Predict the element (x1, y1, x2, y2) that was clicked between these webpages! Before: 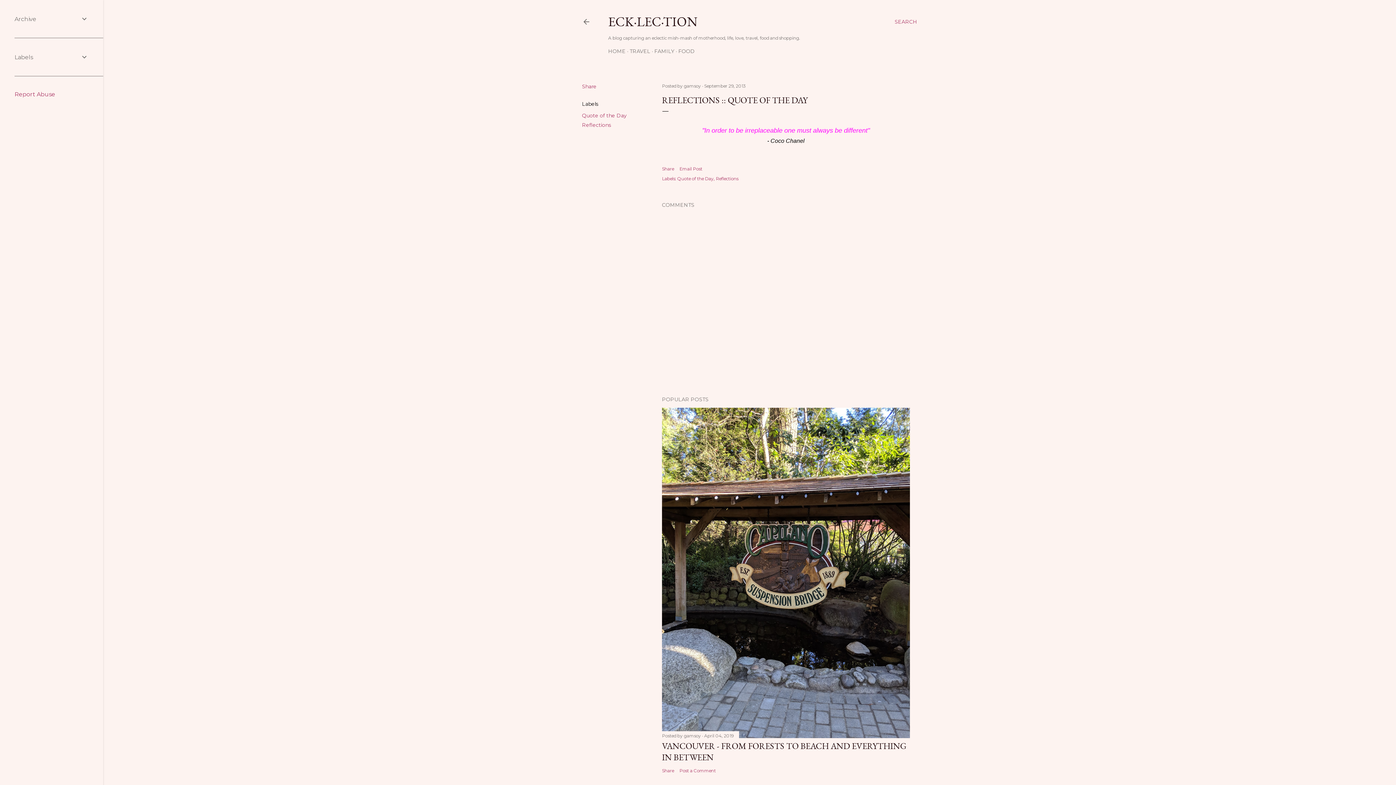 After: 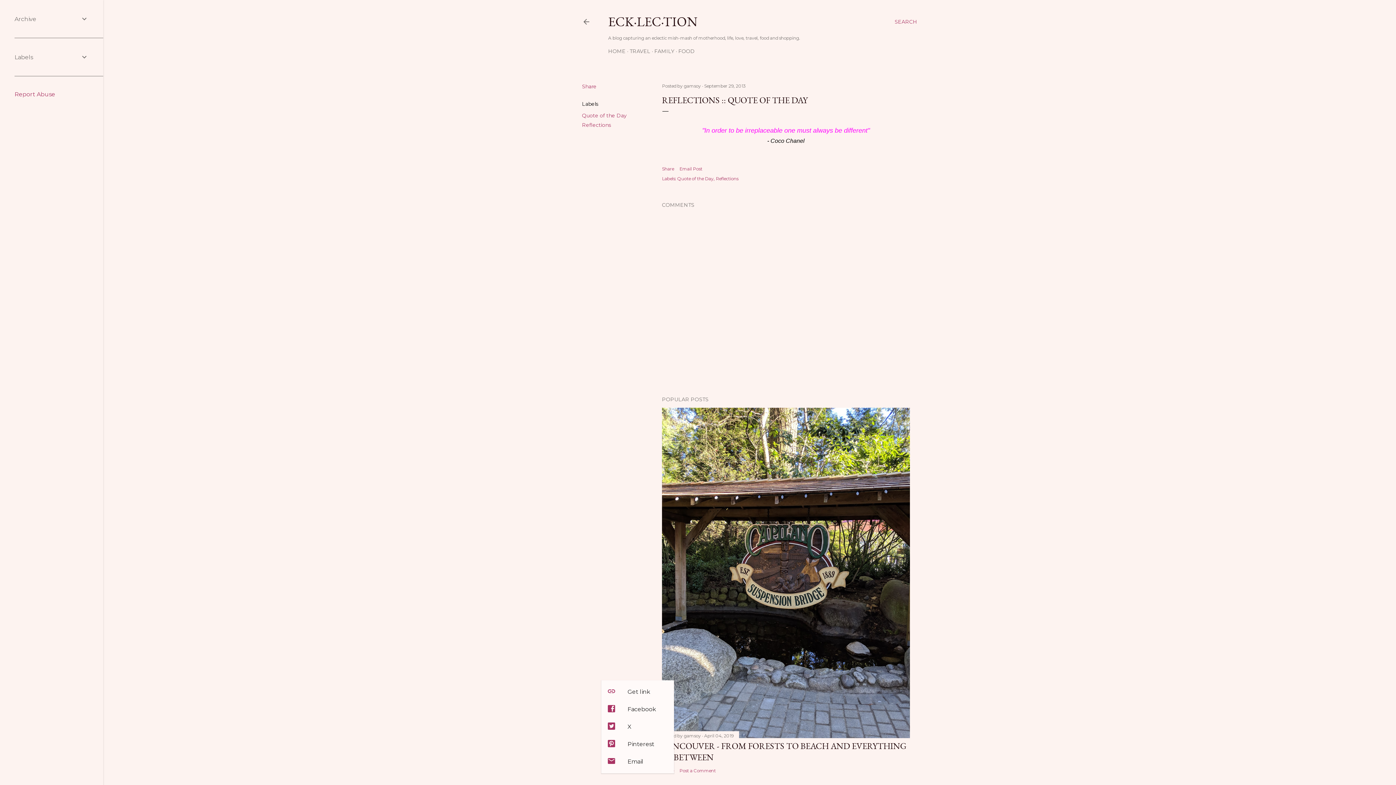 Action: bbox: (662, 768, 674, 773) label: Share